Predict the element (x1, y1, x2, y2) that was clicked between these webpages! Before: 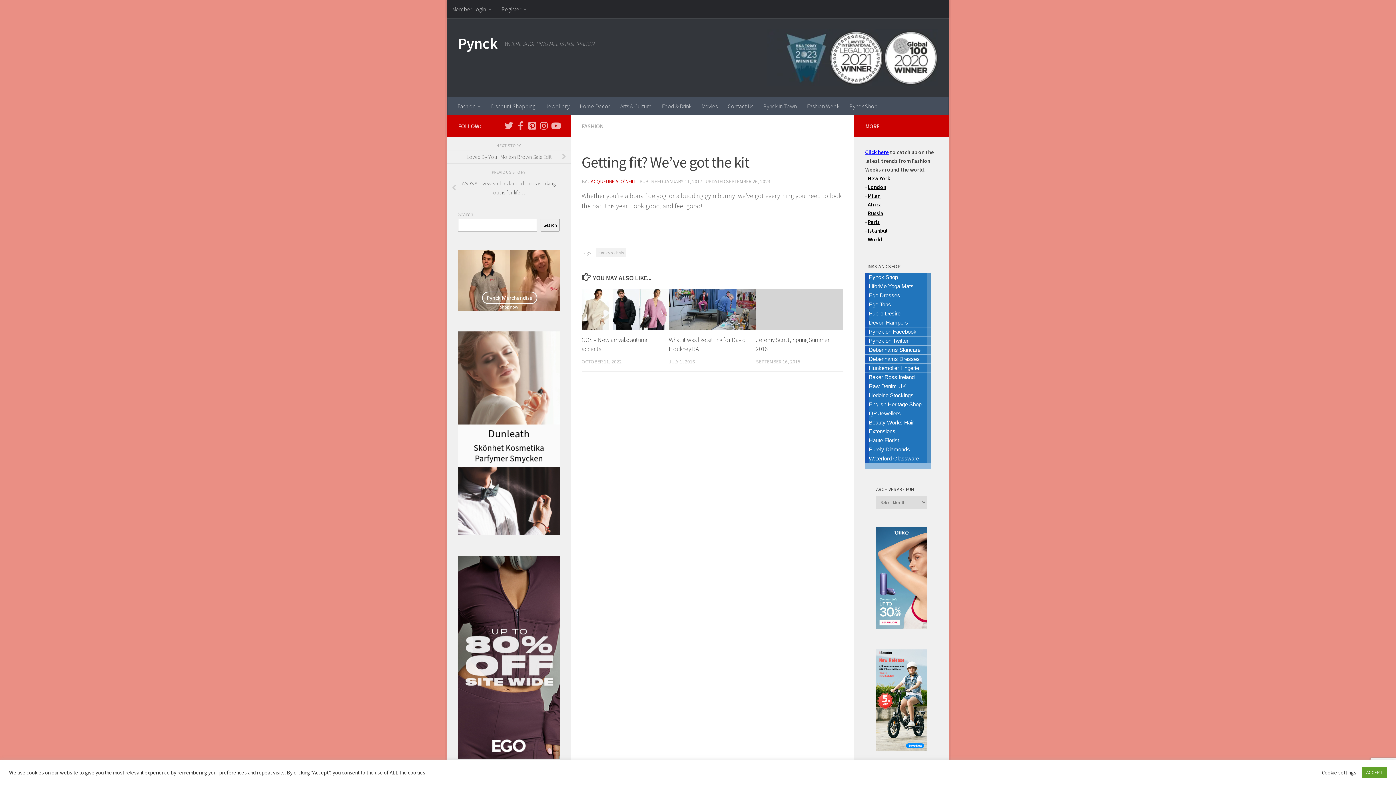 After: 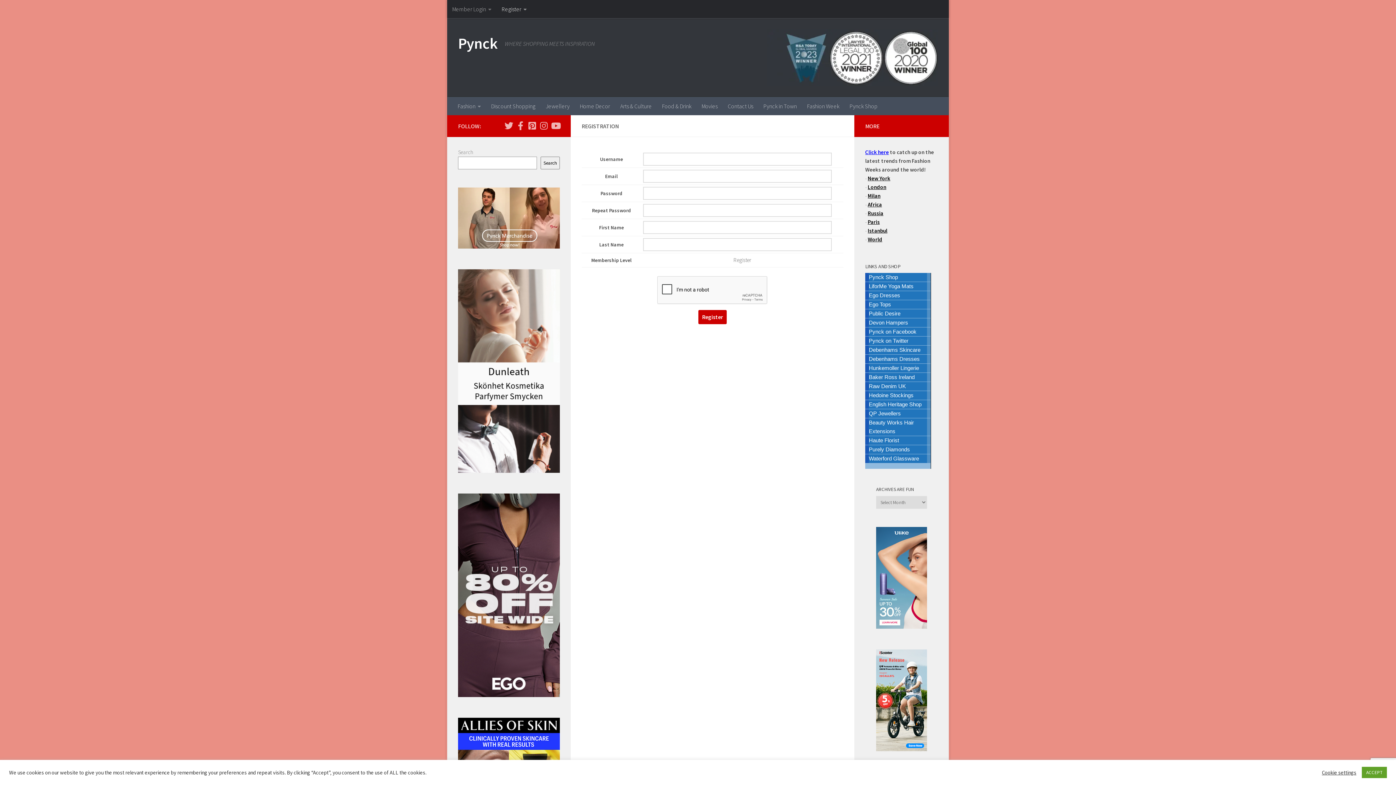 Action: label: Register bbox: (496, 0, 532, 18)